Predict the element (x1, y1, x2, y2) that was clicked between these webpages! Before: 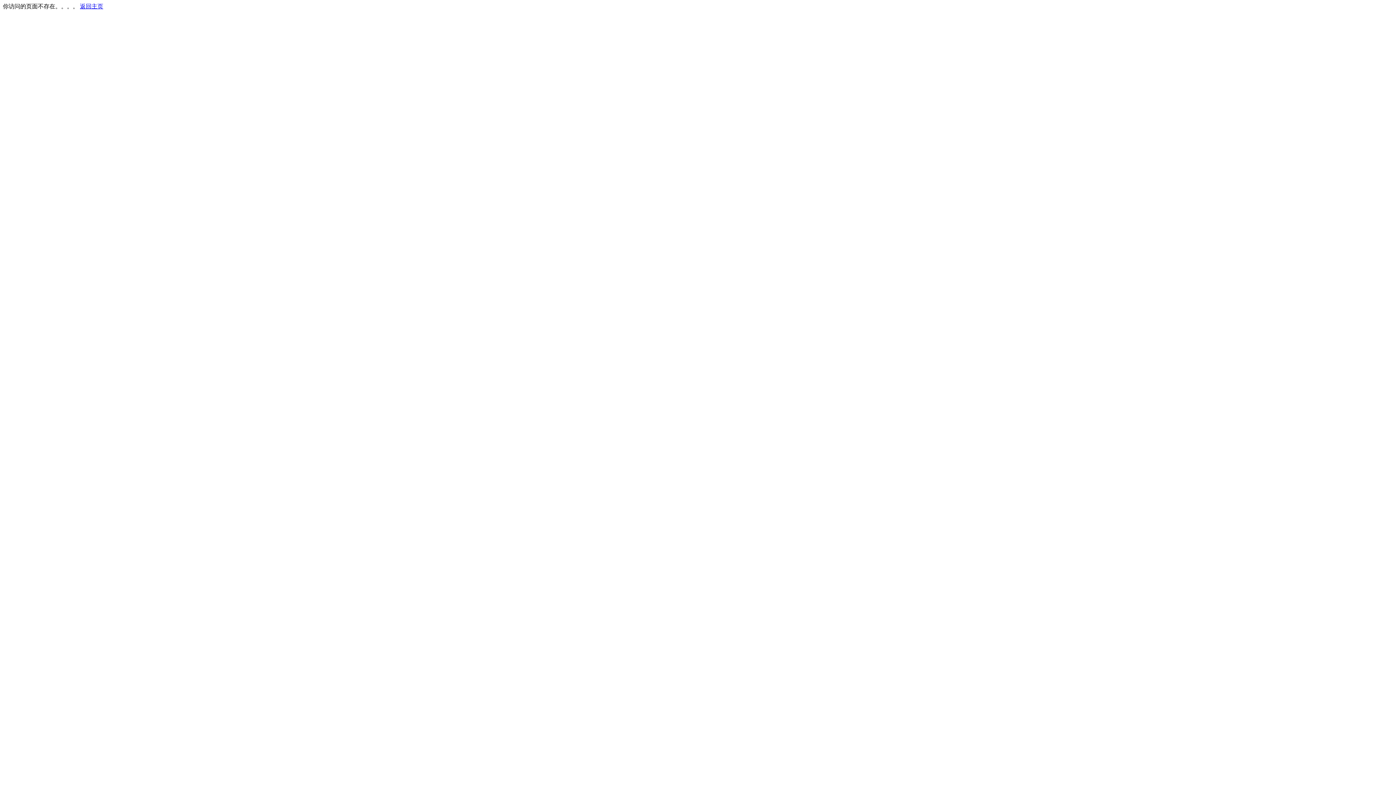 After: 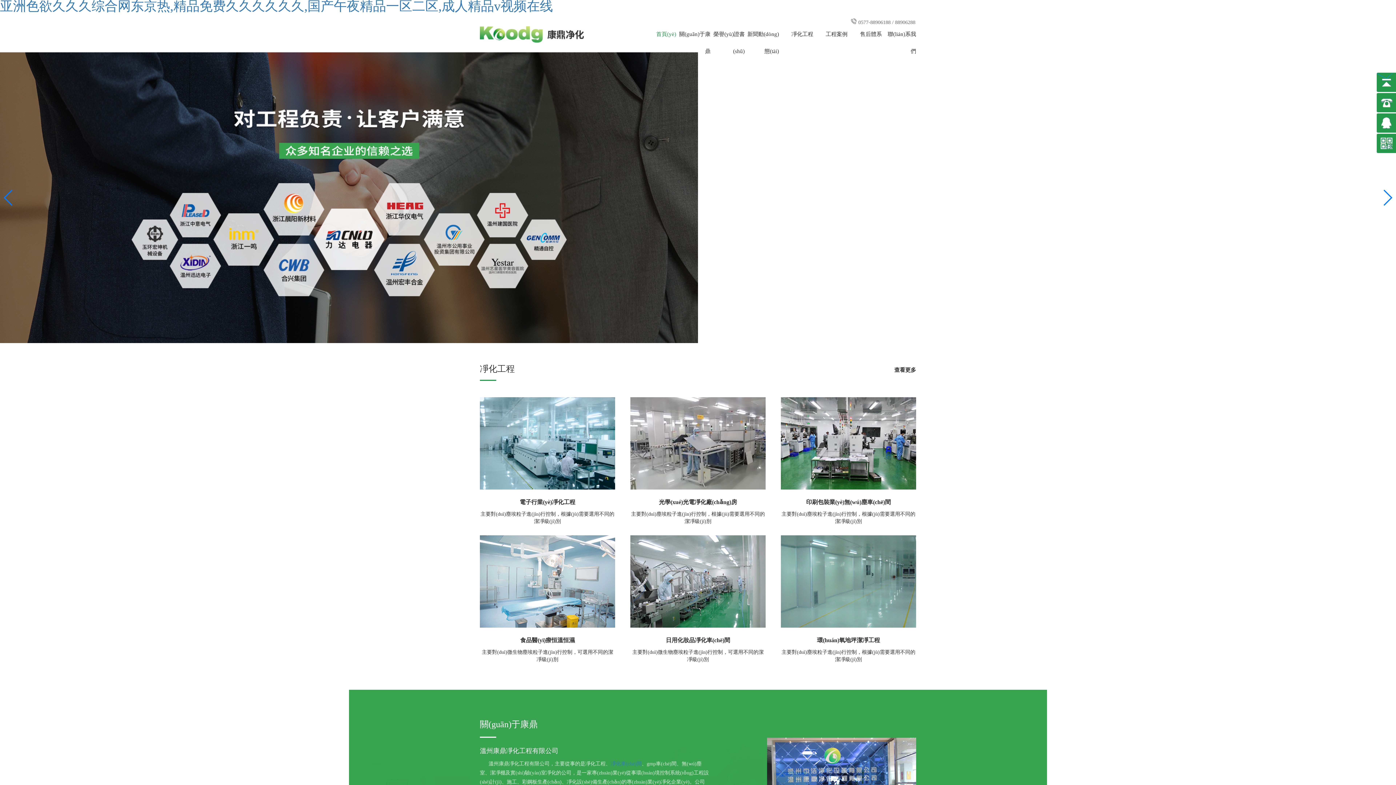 Action: label: 返回主页 bbox: (80, 3, 103, 9)